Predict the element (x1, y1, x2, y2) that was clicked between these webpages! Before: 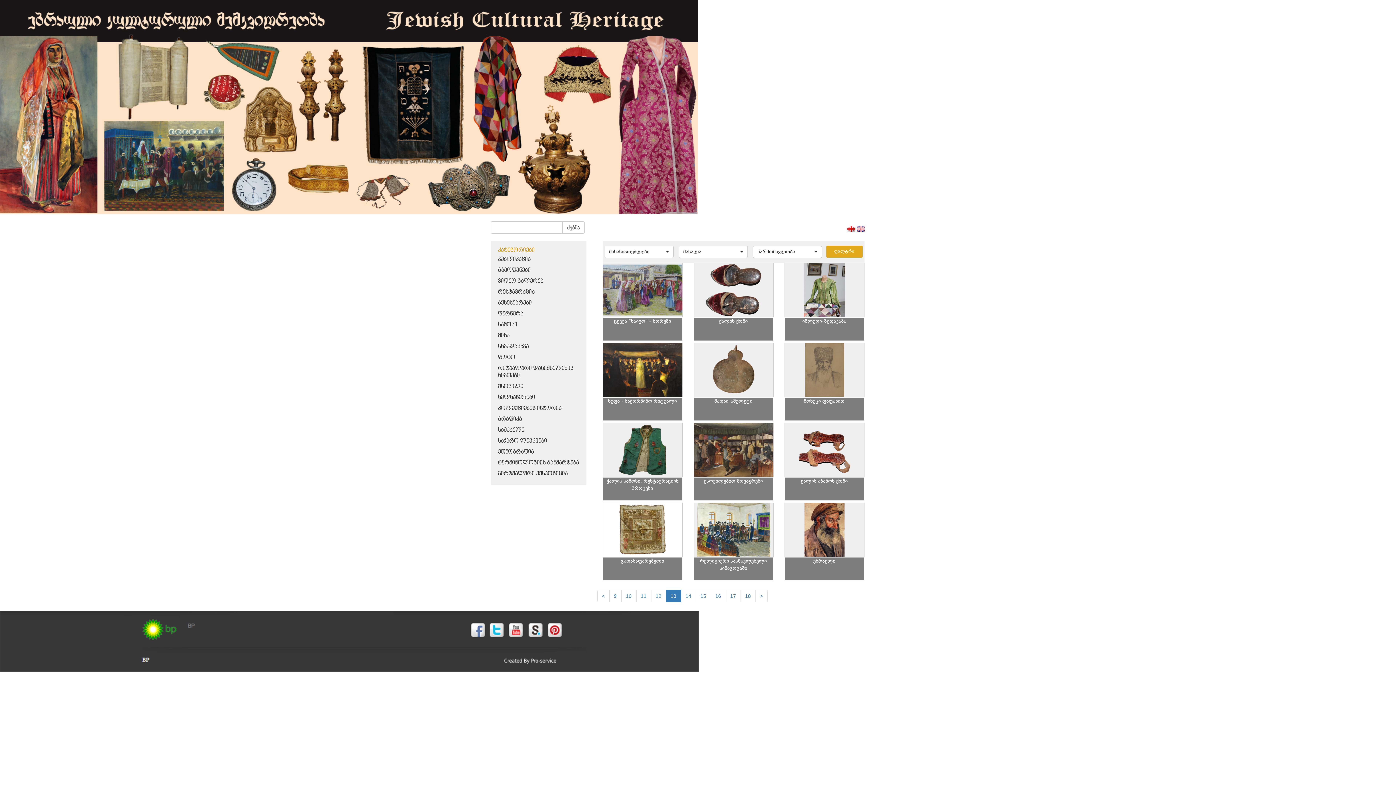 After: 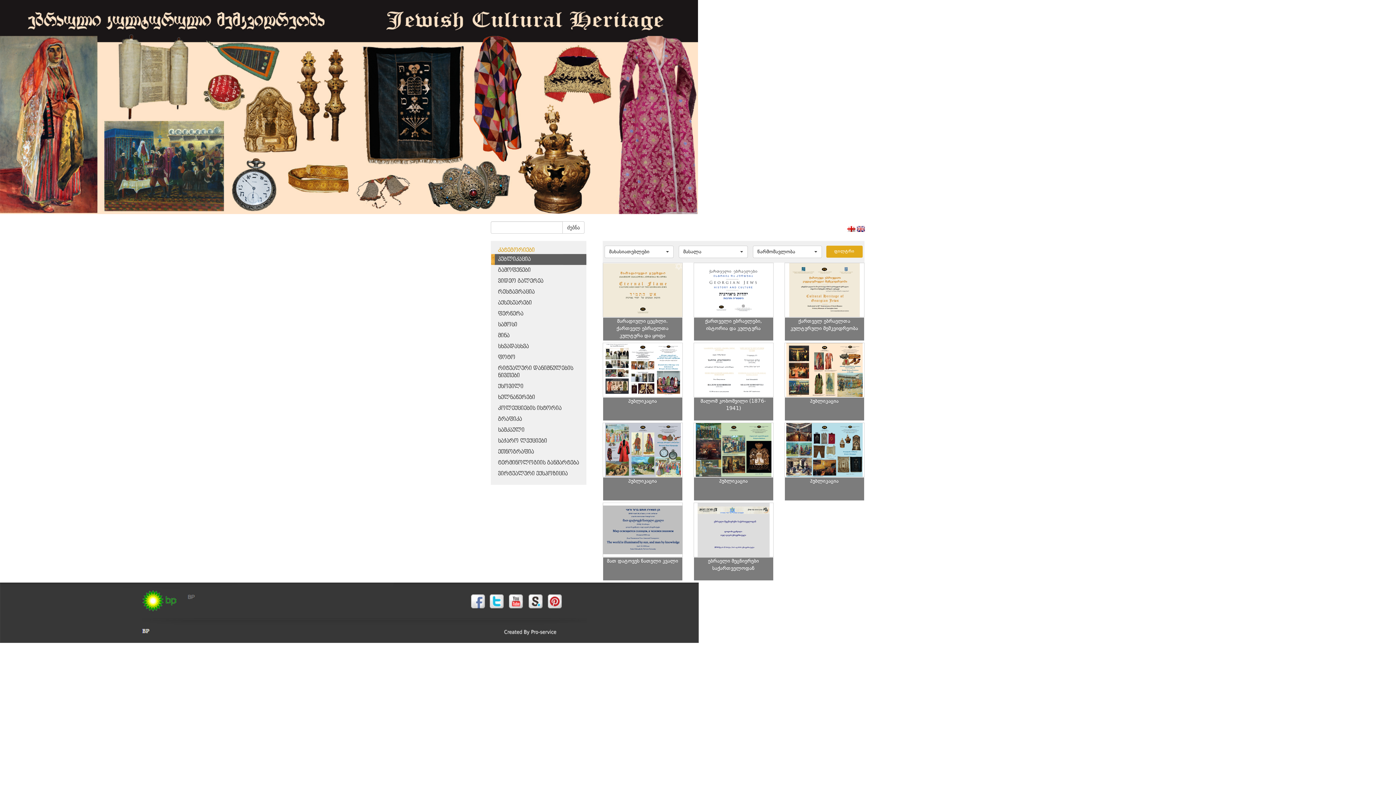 Action: bbox: (498, 256, 530, 262) label: პუბლიკაცია